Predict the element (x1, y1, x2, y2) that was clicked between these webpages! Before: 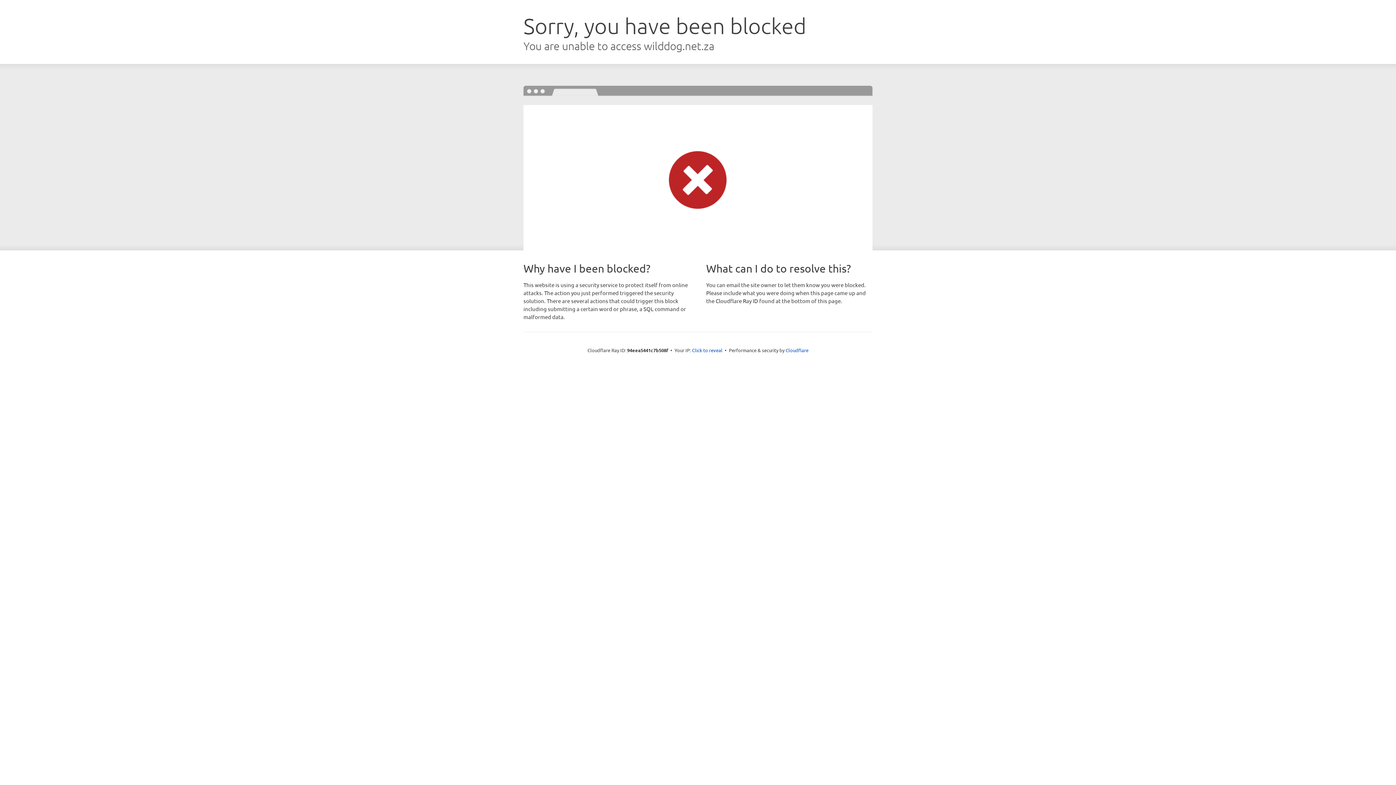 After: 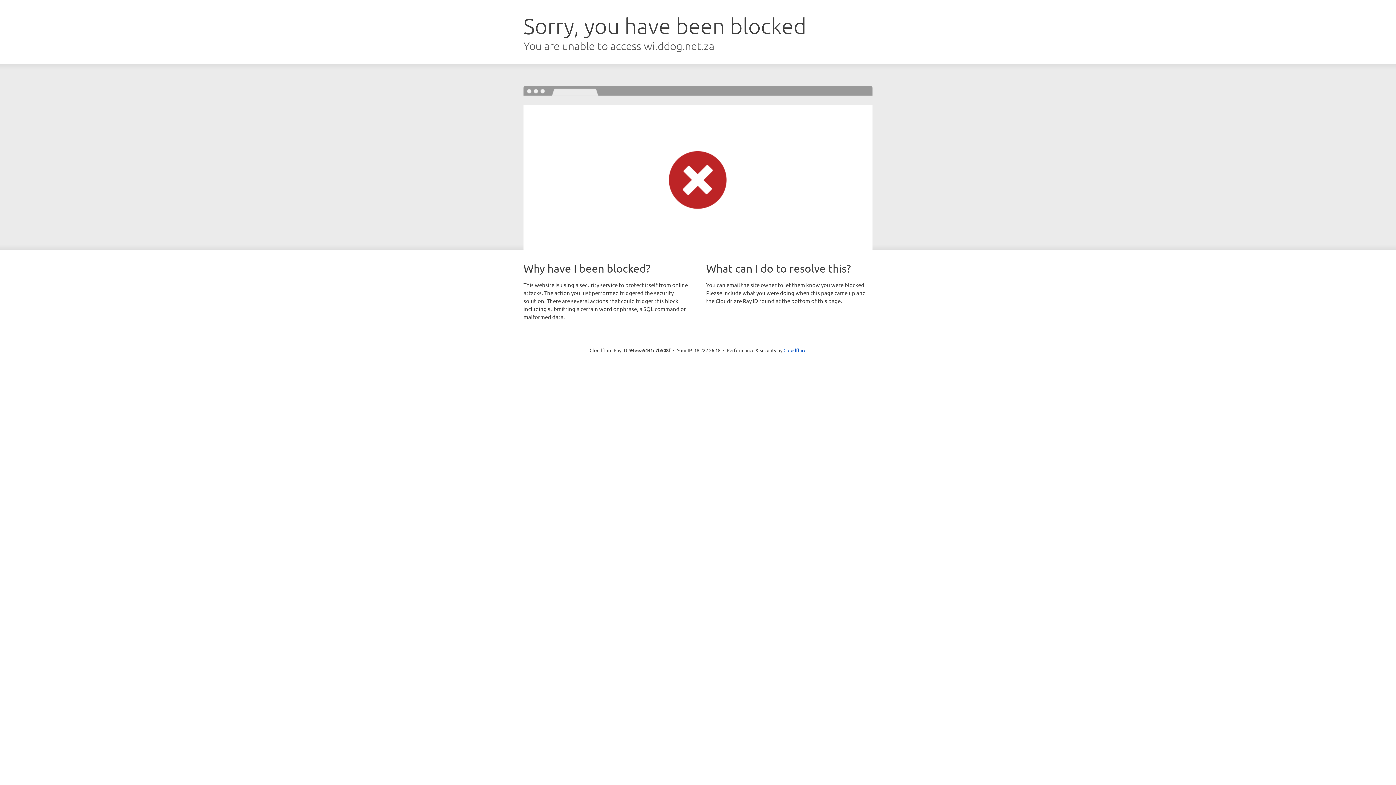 Action: bbox: (692, 346, 722, 353) label: Click to reveal